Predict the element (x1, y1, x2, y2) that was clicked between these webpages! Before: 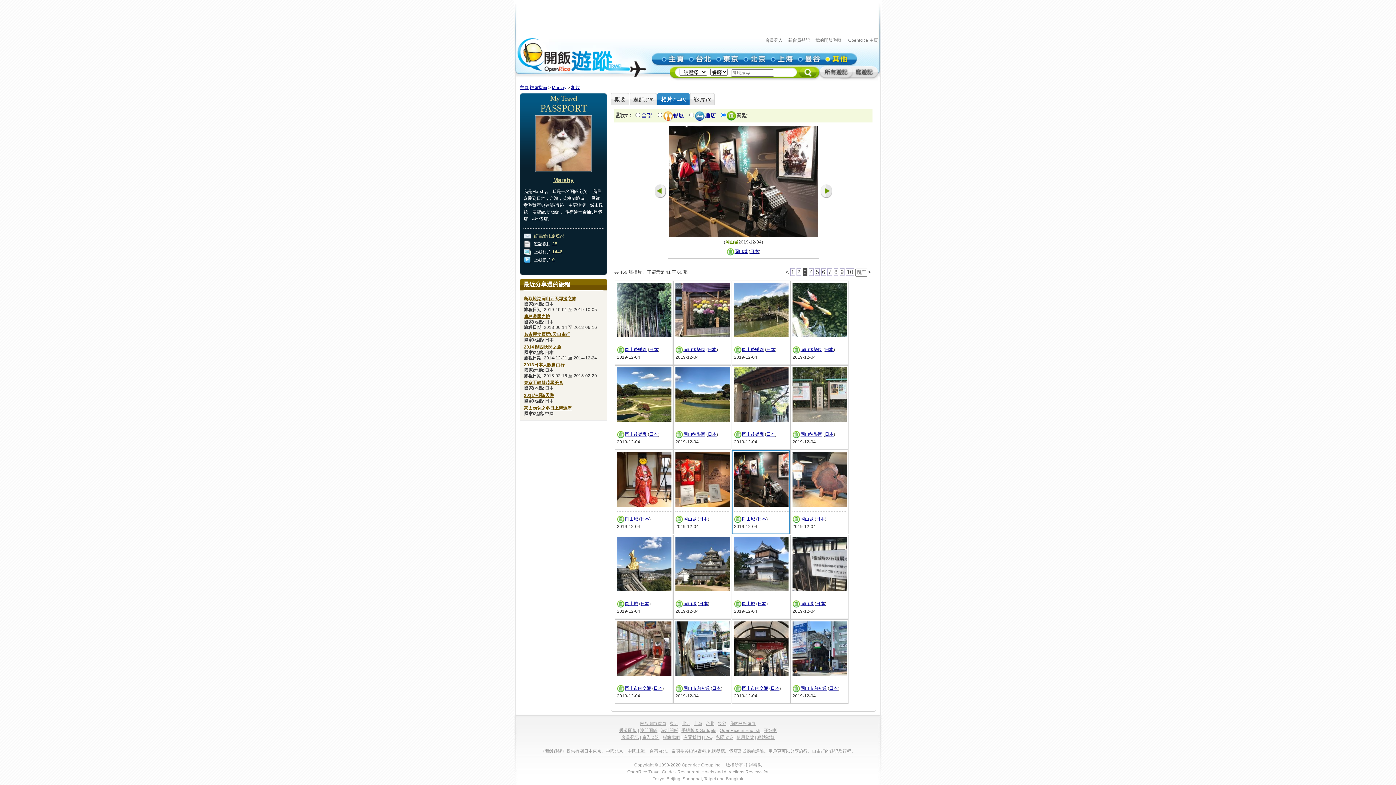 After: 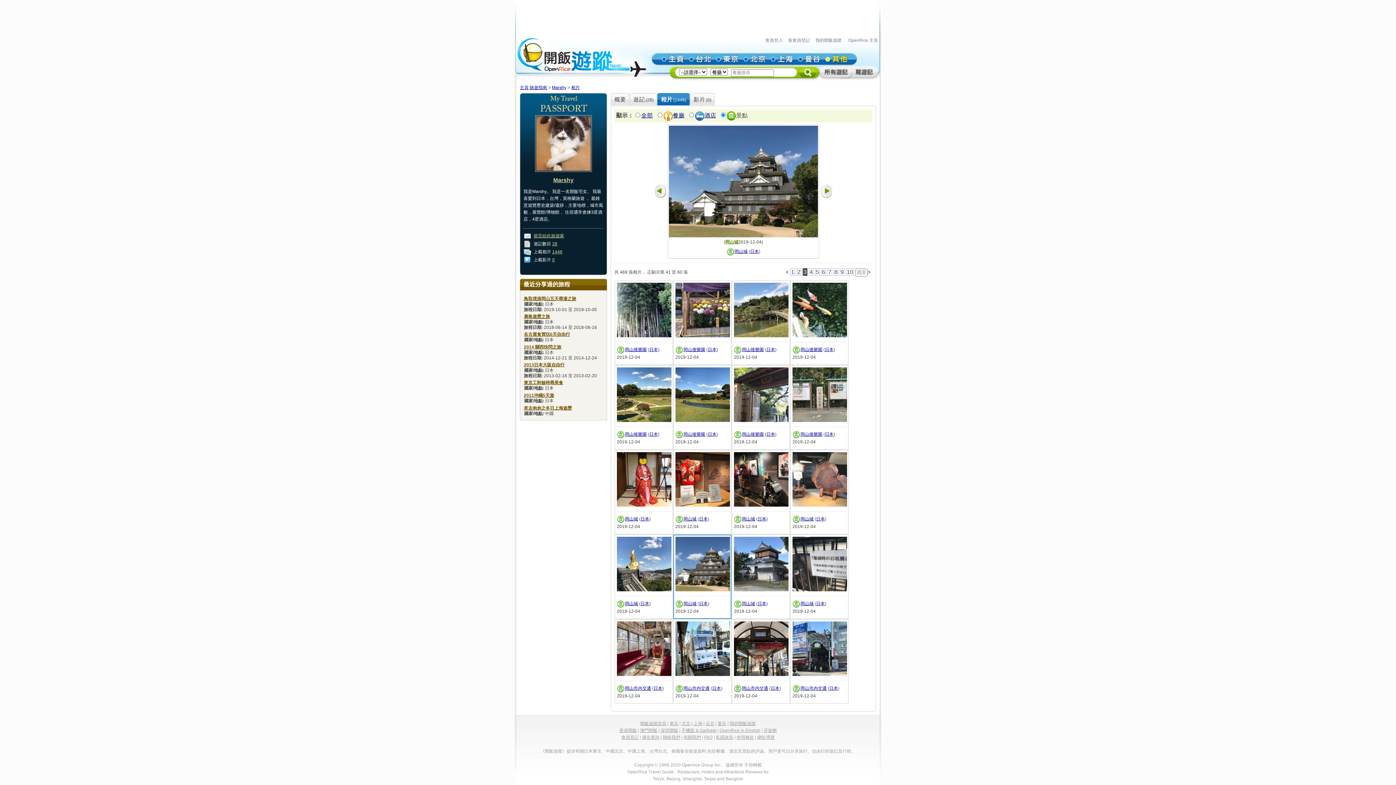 Action: bbox: (675, 587, 730, 592)